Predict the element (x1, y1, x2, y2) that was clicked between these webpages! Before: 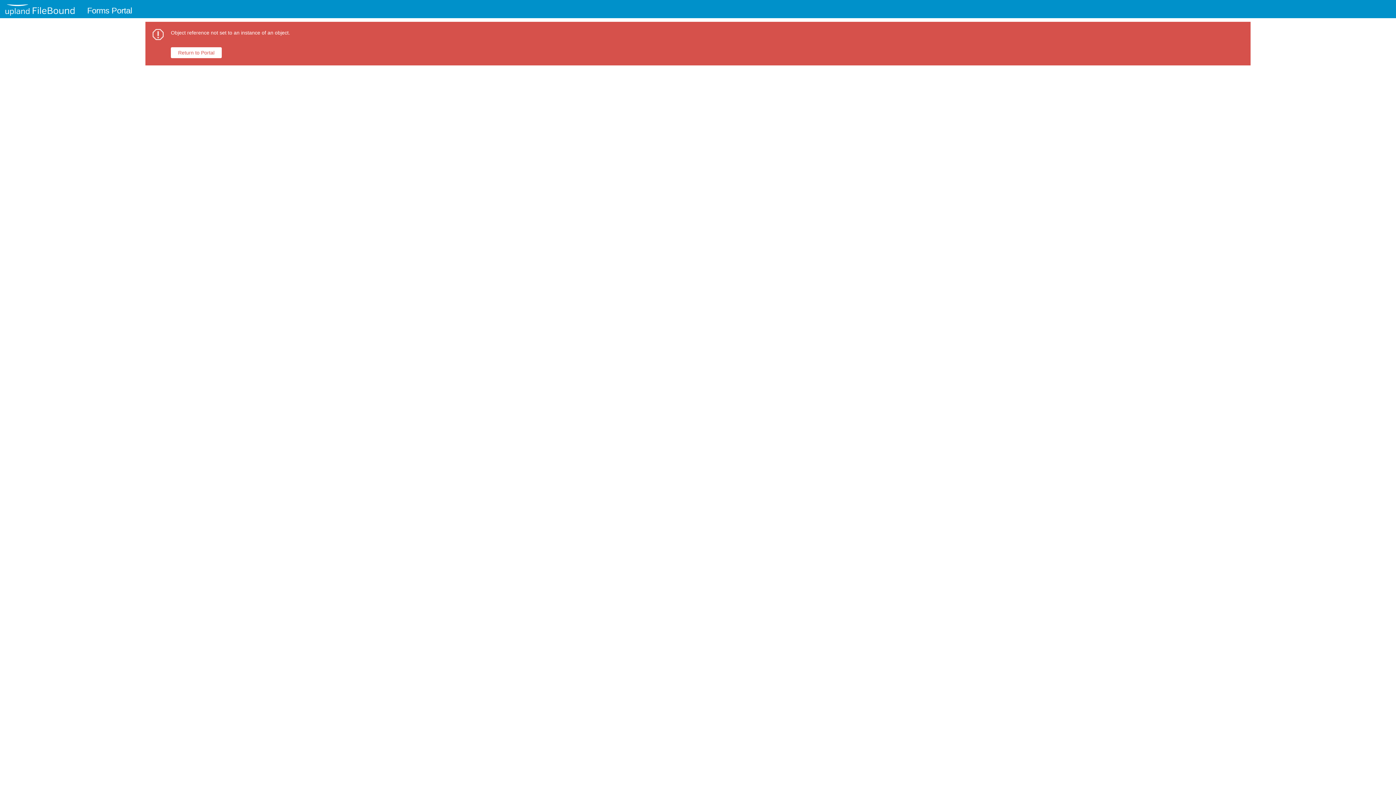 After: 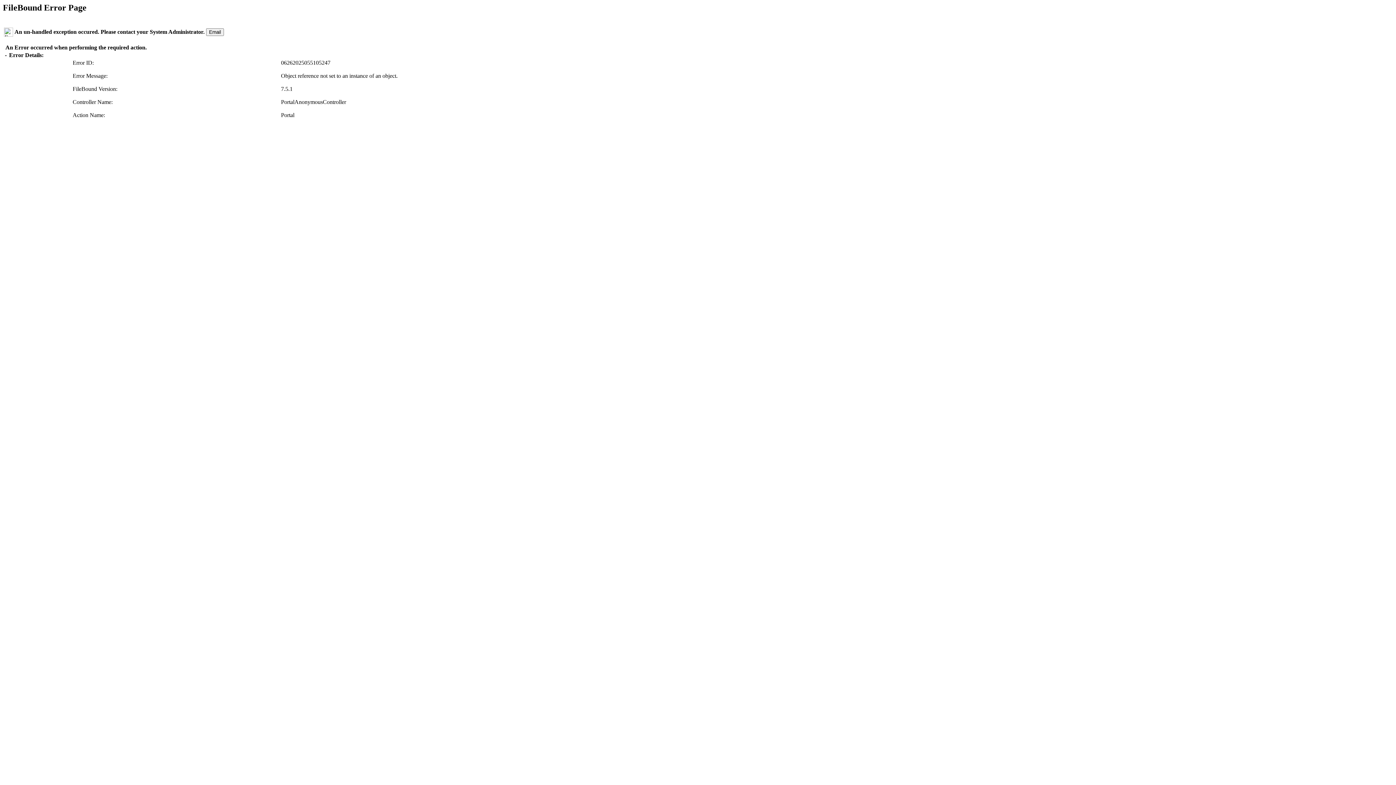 Action: label: Return to Portal bbox: (170, 47, 221, 58)